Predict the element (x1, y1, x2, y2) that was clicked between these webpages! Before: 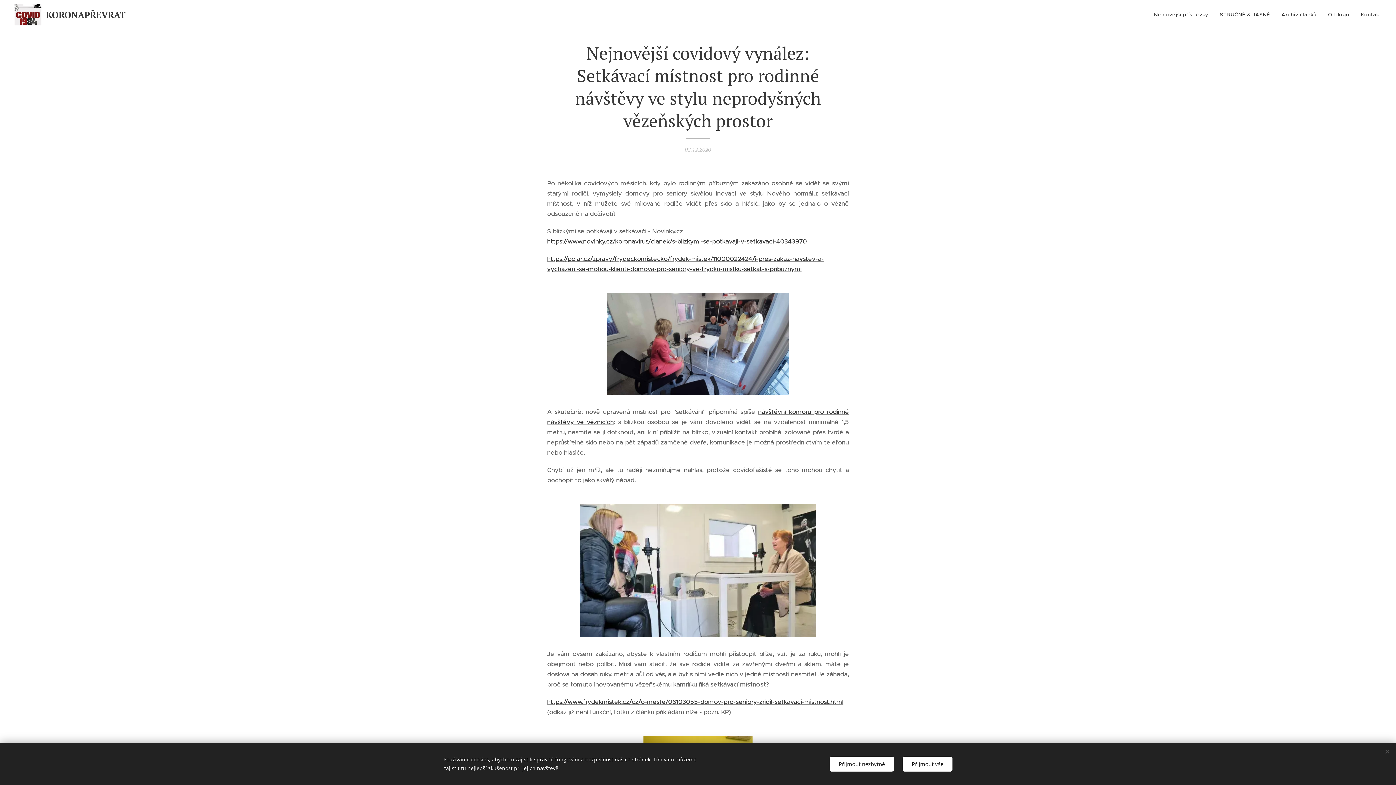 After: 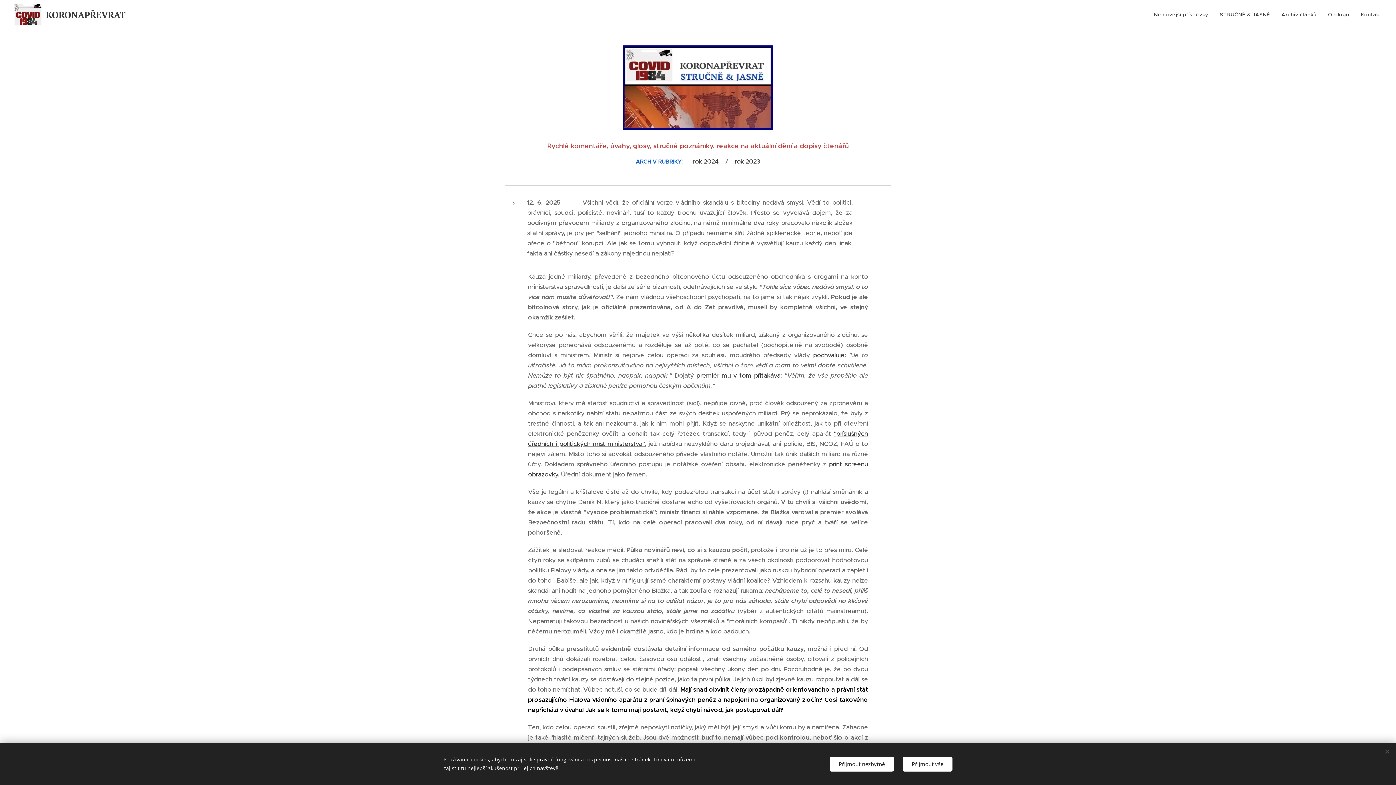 Action: label: STRUČNĚ & JASNĚ bbox: (1214, 5, 1275, 23)